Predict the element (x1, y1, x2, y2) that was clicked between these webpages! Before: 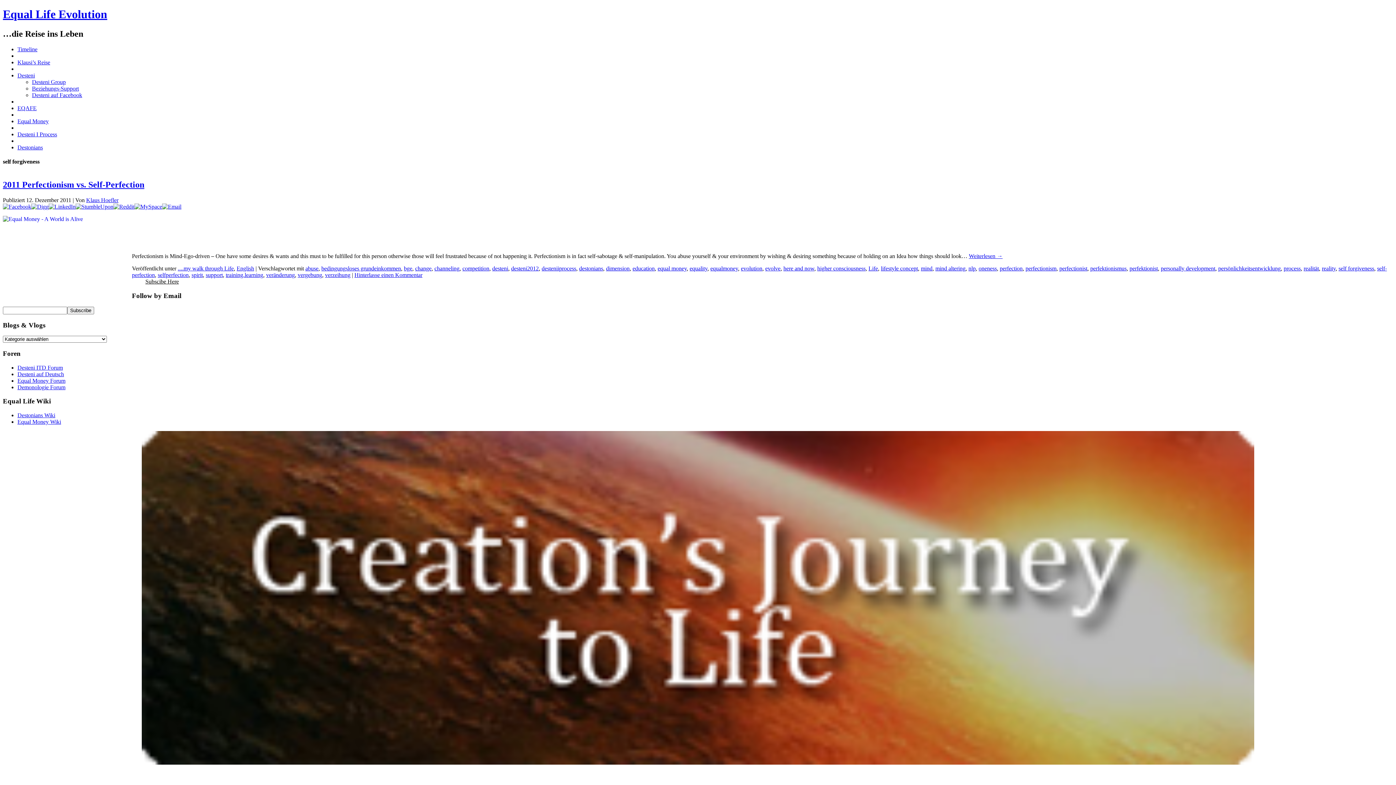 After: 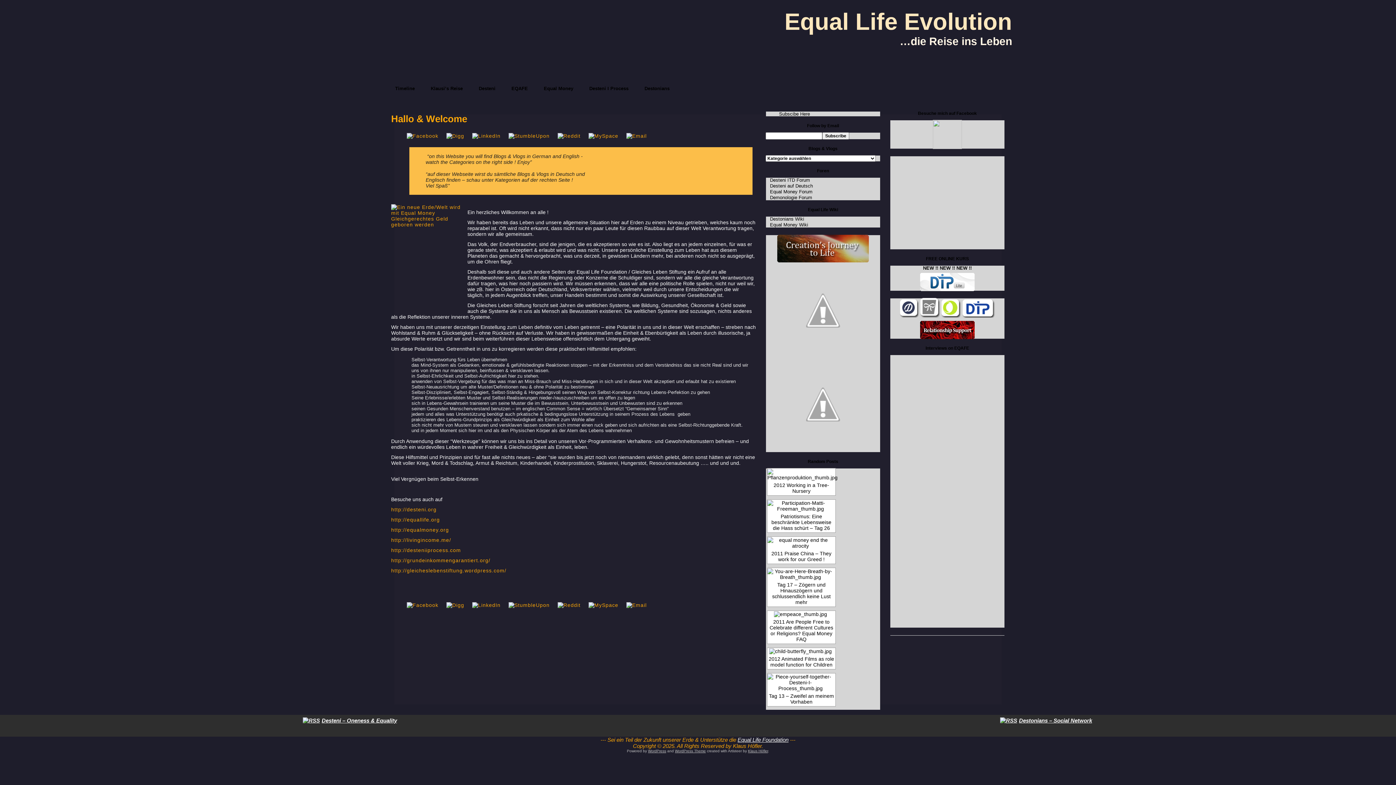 Action: bbox: (2, 7, 107, 20) label: Equal Life Evolution